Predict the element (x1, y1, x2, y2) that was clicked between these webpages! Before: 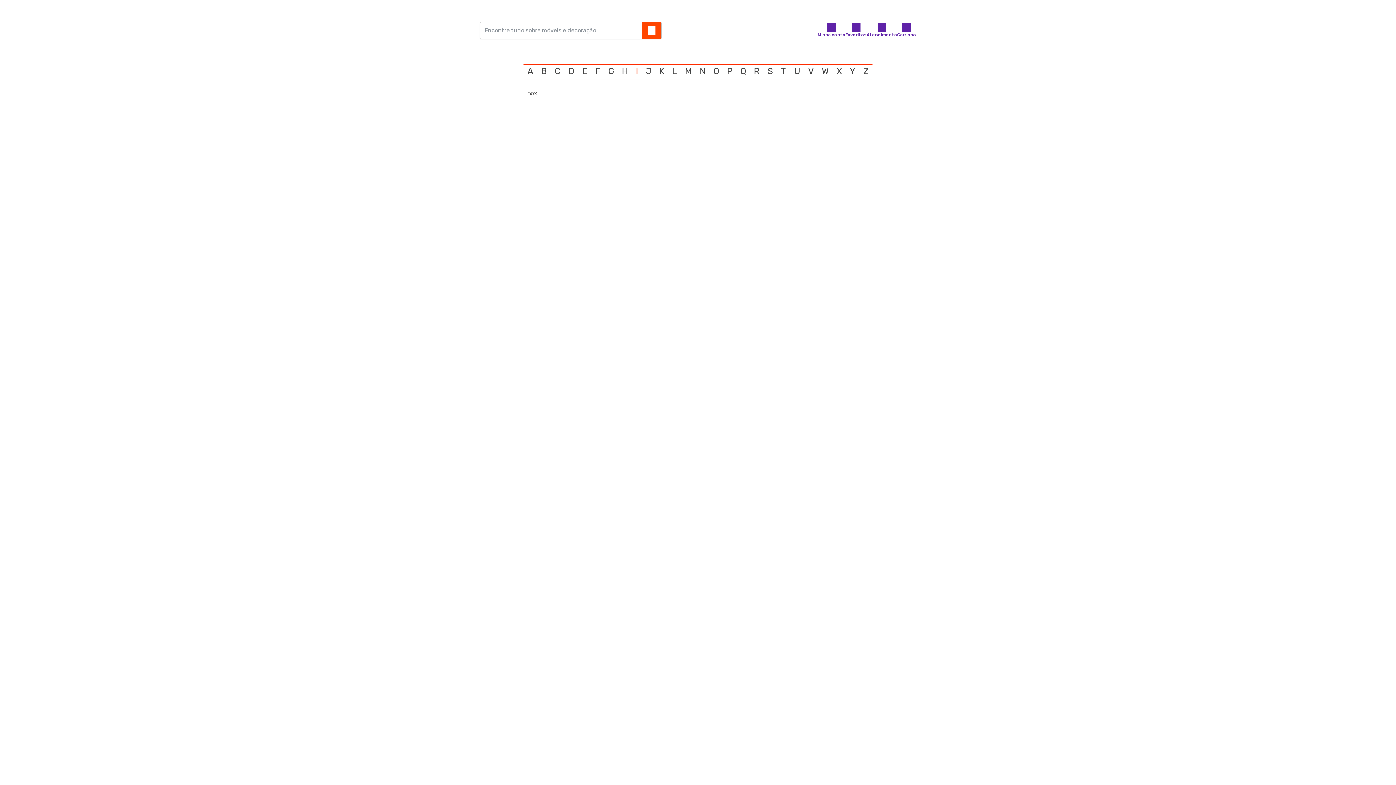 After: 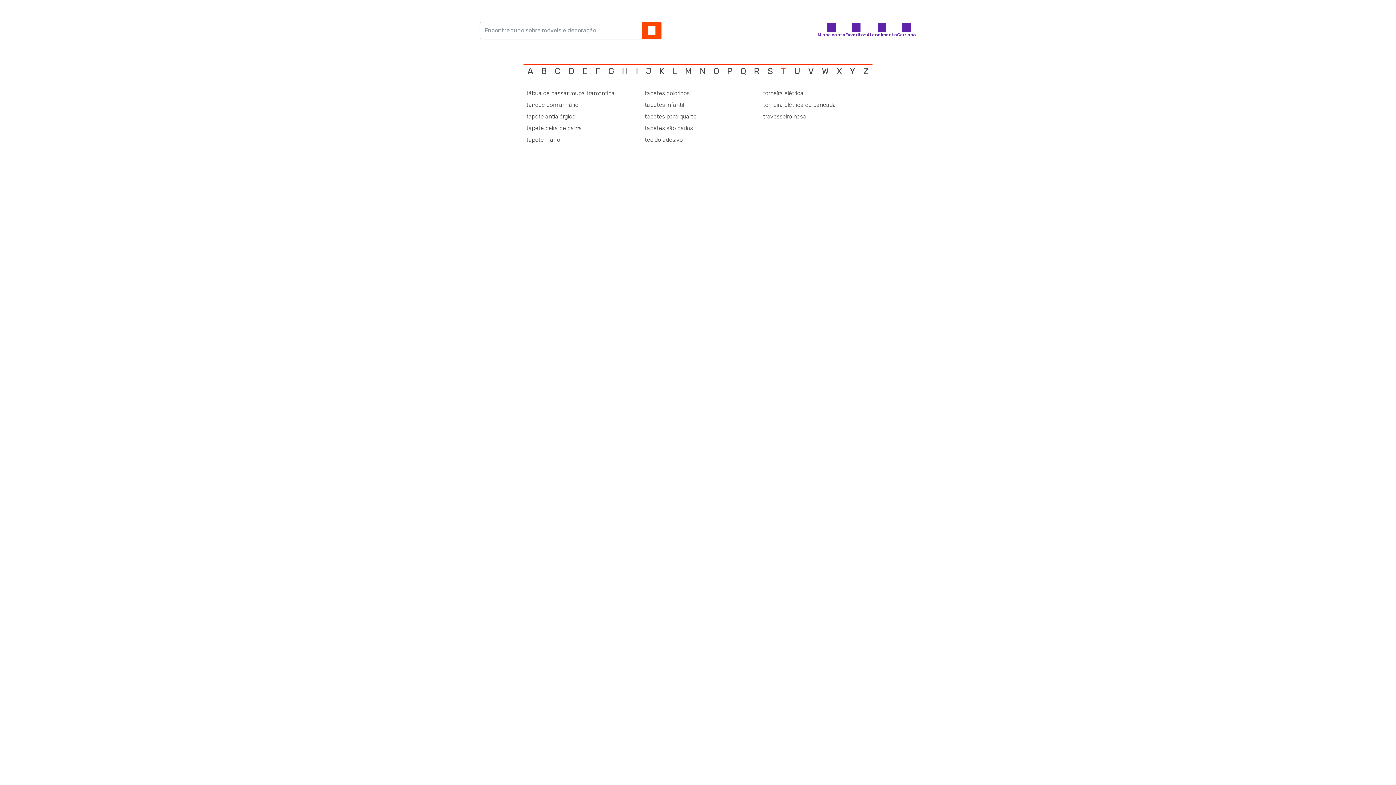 Action: label: T bbox: (781, 67, 786, 74)